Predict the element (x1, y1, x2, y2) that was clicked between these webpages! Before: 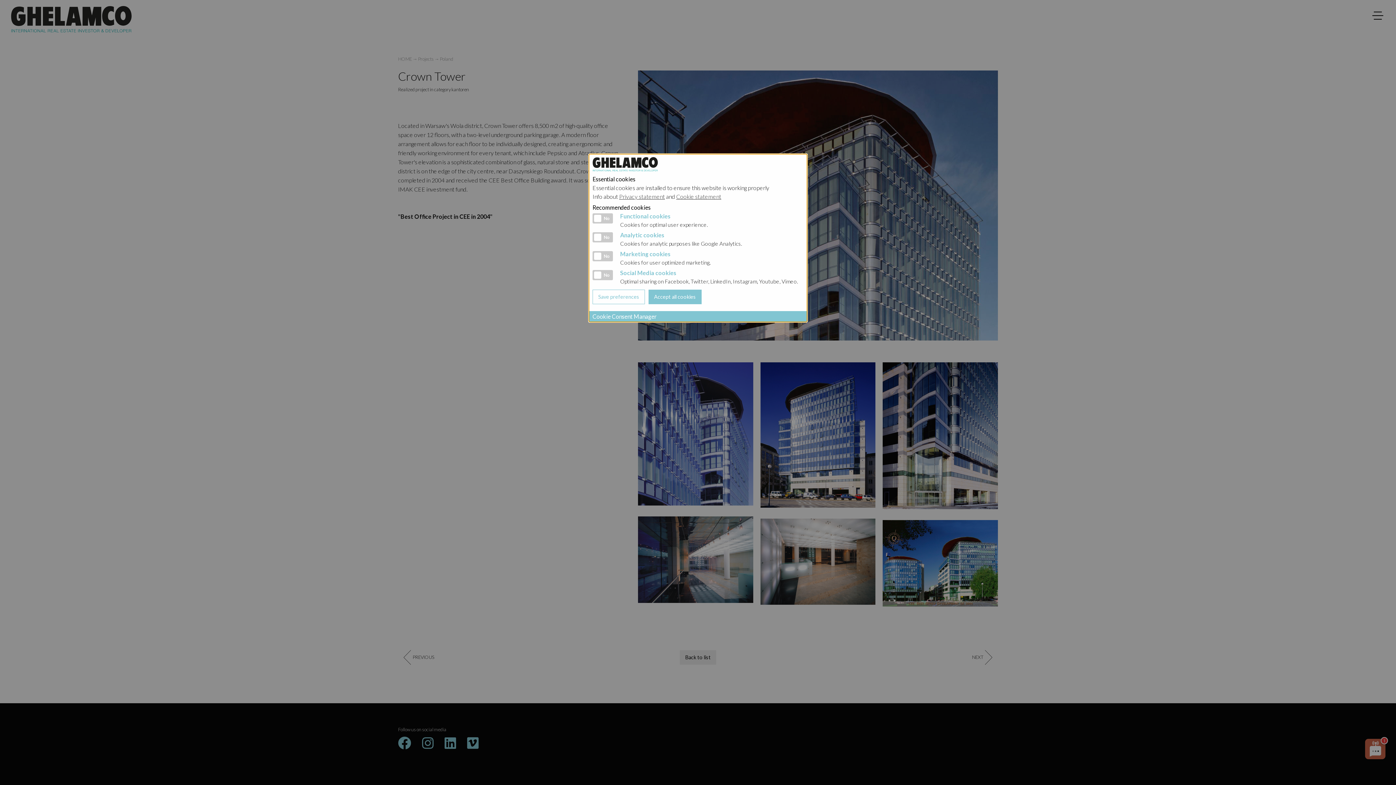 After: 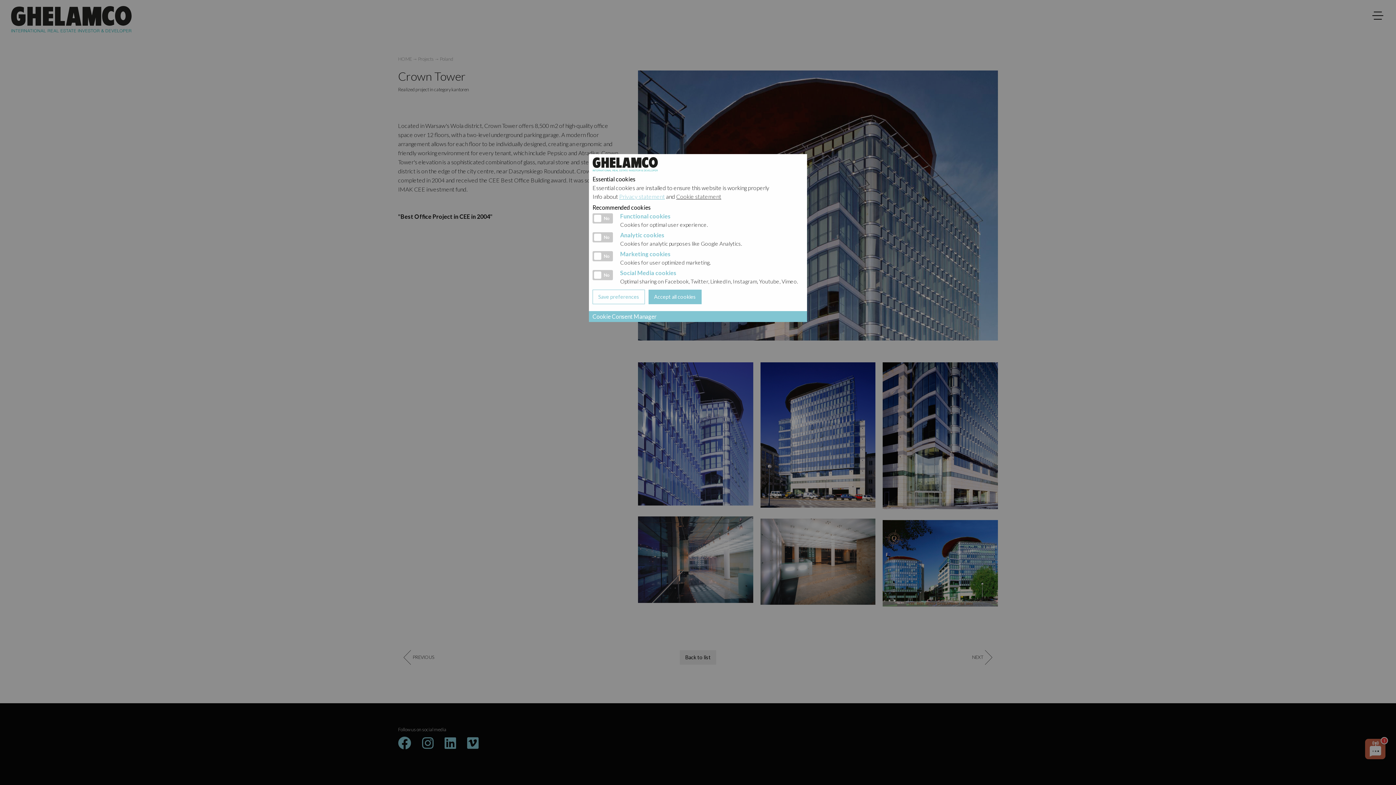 Action: label: Privacy statement bbox: (619, 193, 665, 200)